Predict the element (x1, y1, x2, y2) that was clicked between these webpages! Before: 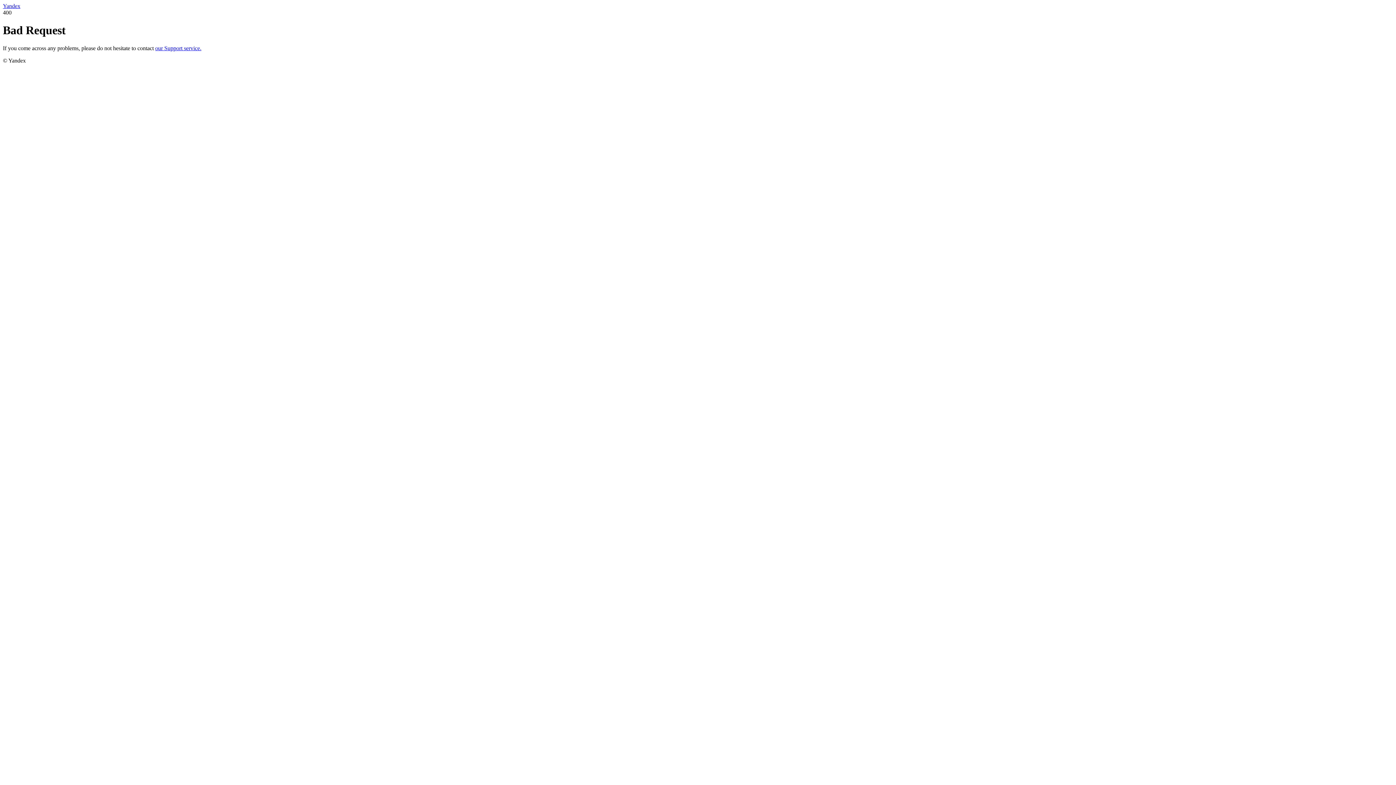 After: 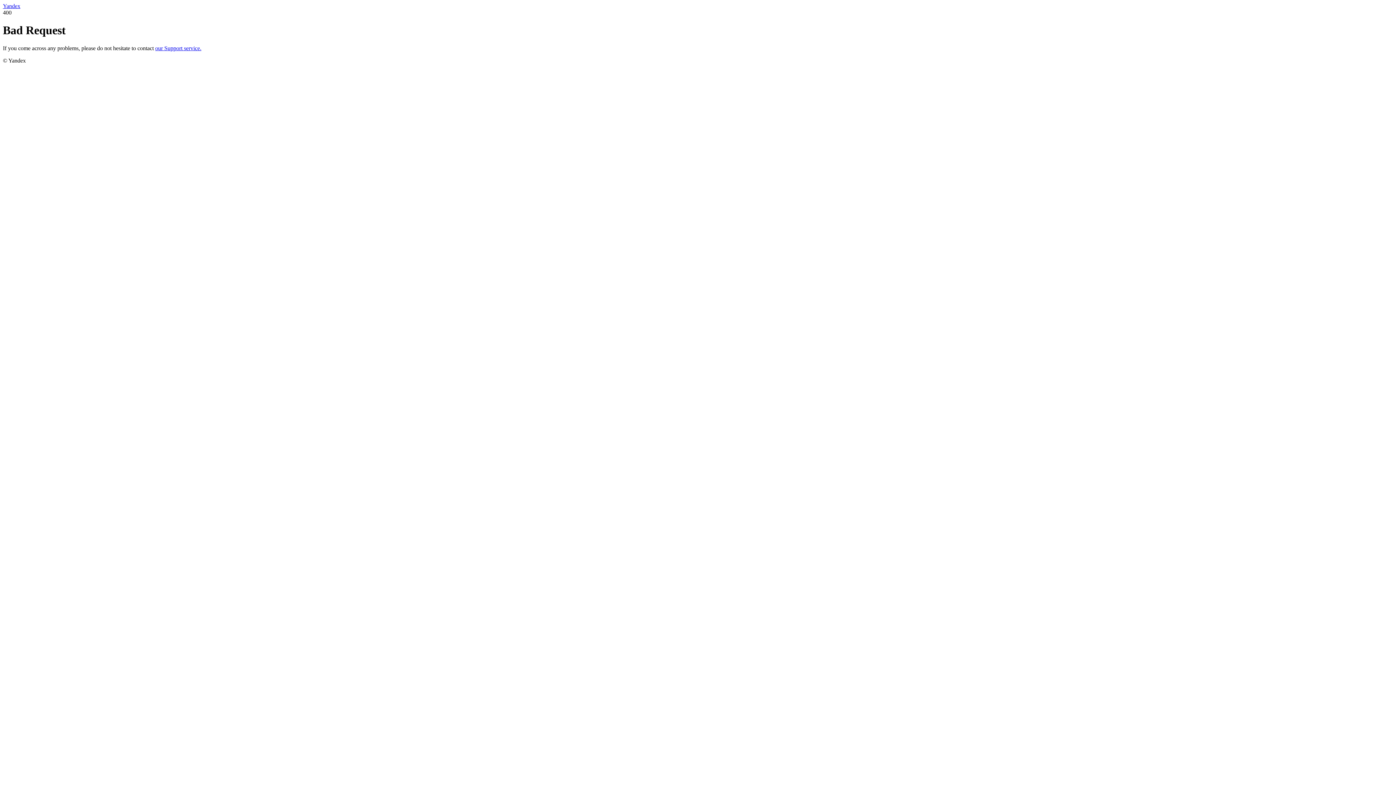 Action: bbox: (155, 45, 201, 51) label: our Support service.